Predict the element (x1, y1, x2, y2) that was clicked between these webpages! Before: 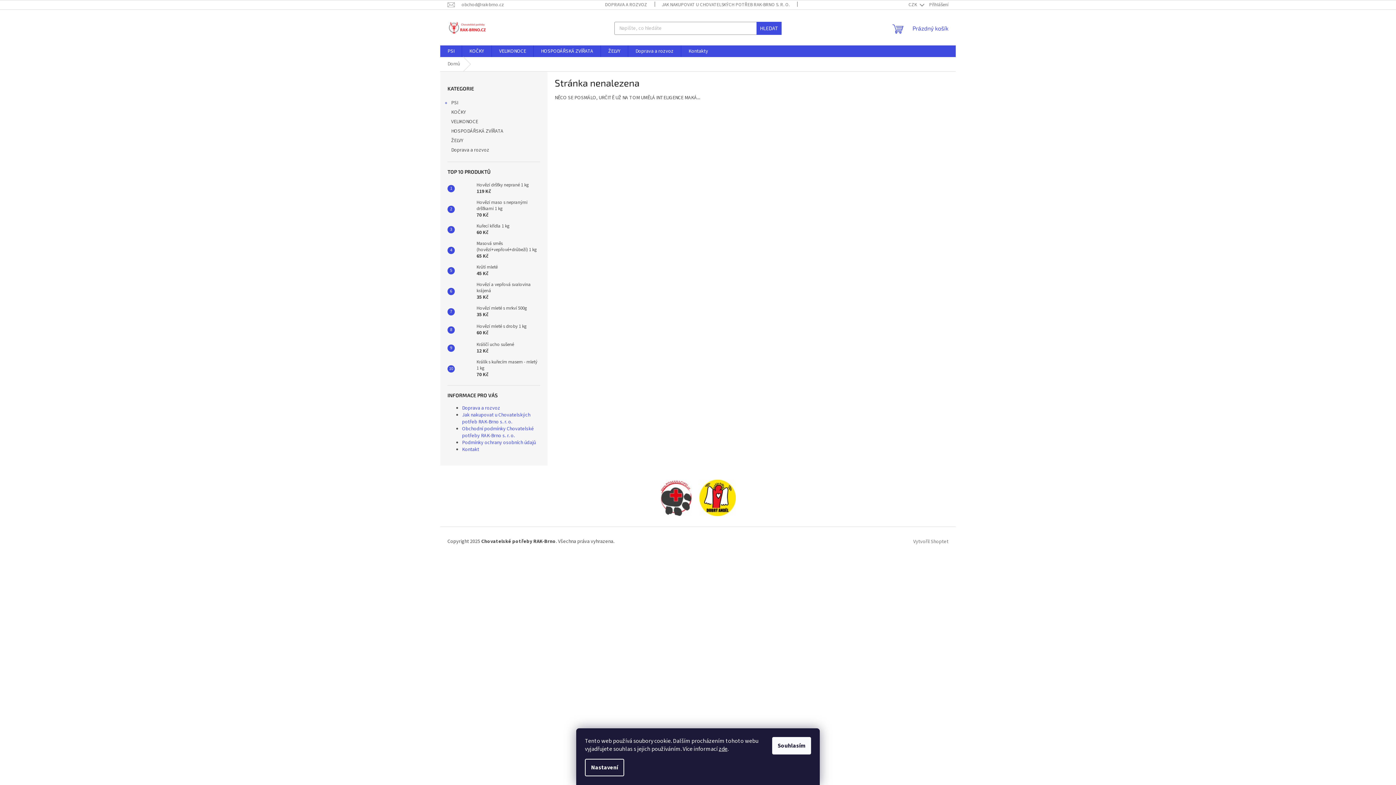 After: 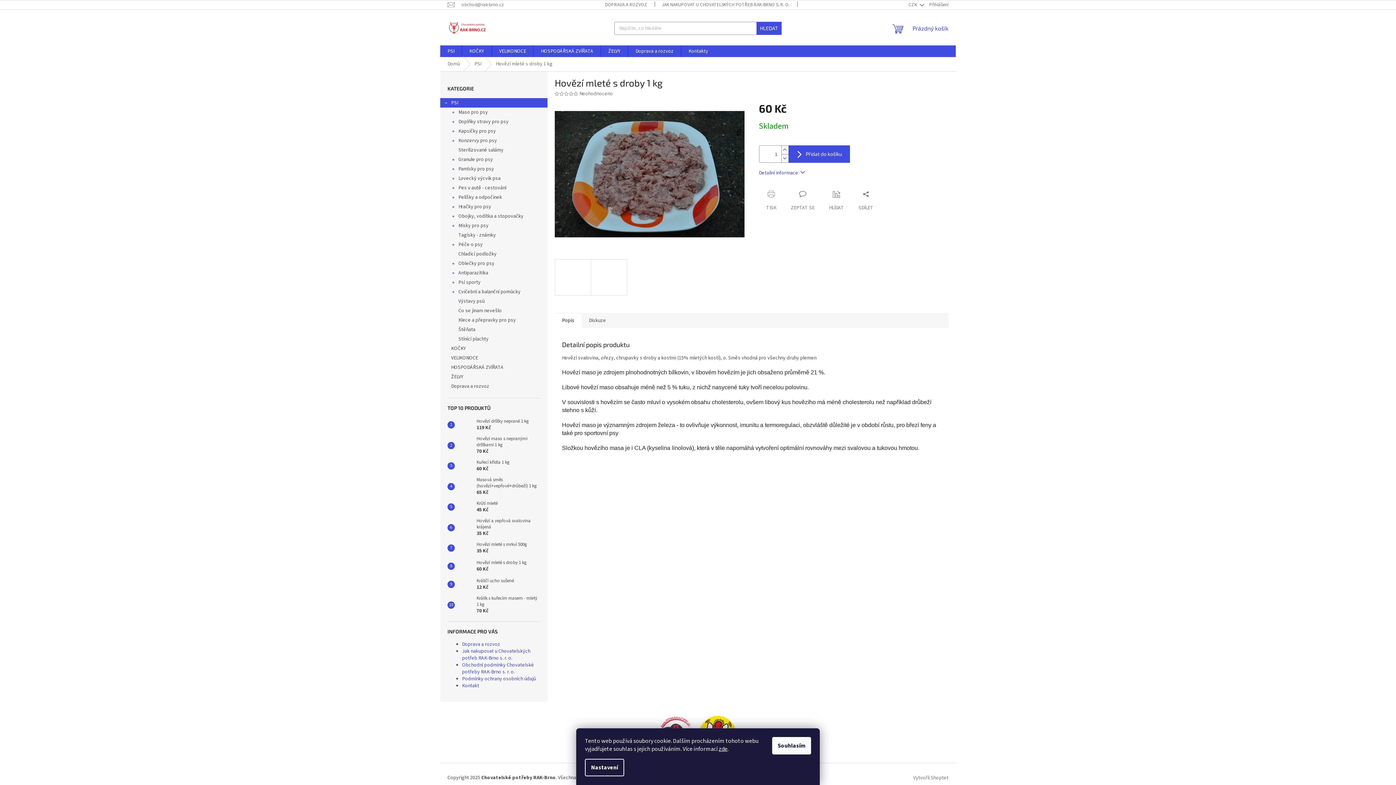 Action: bbox: (454, 322, 473, 337)